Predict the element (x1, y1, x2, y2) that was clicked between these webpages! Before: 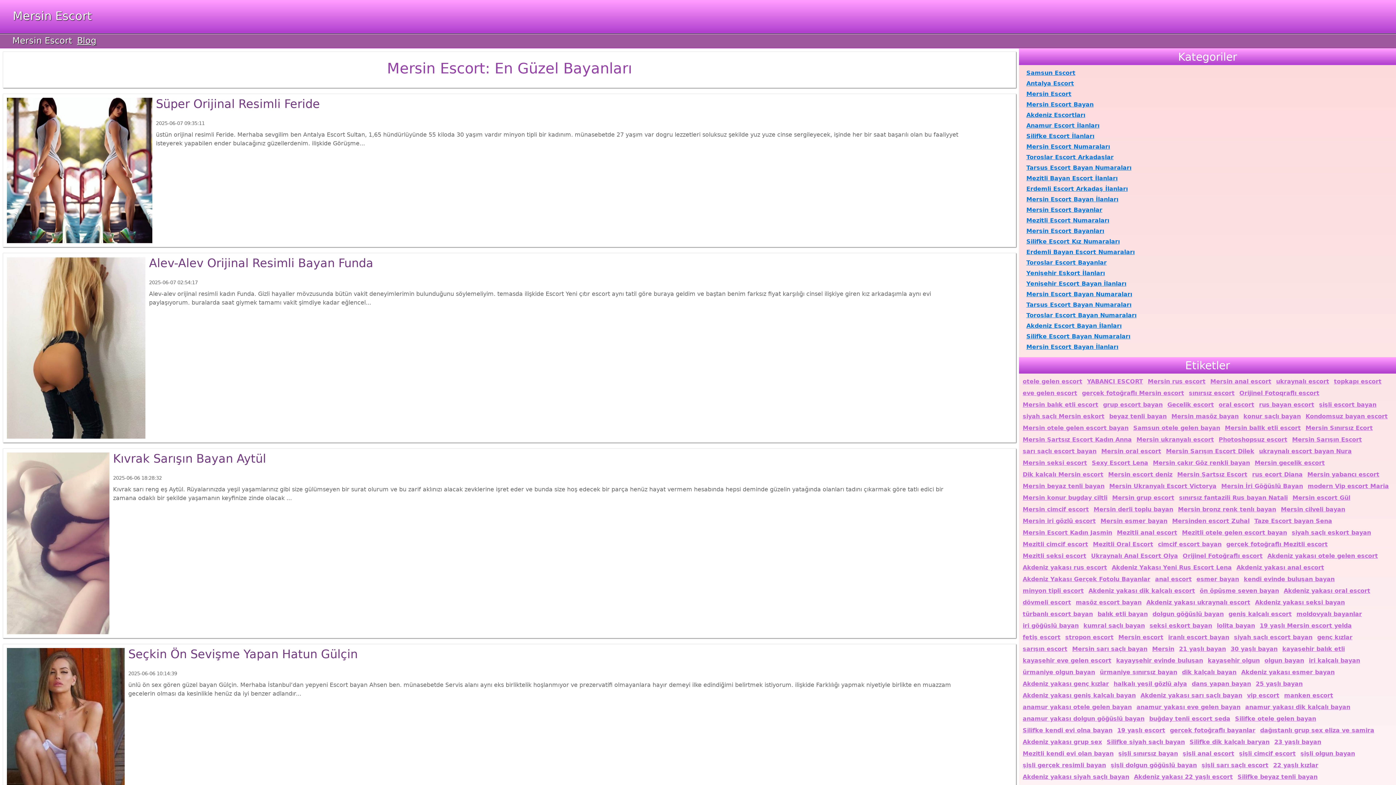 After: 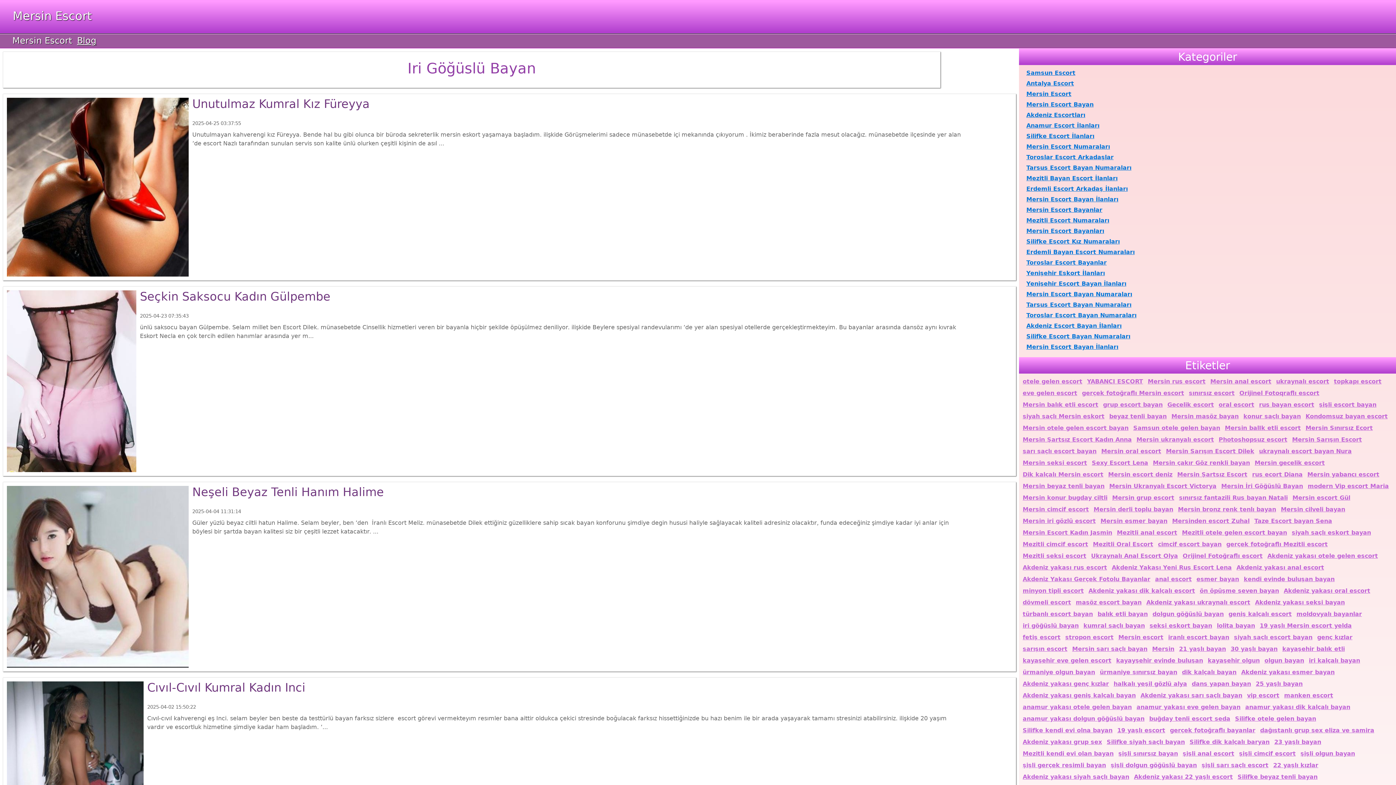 Action: label: iri göğüslü bayan bbox: (1022, 621, 1078, 630)